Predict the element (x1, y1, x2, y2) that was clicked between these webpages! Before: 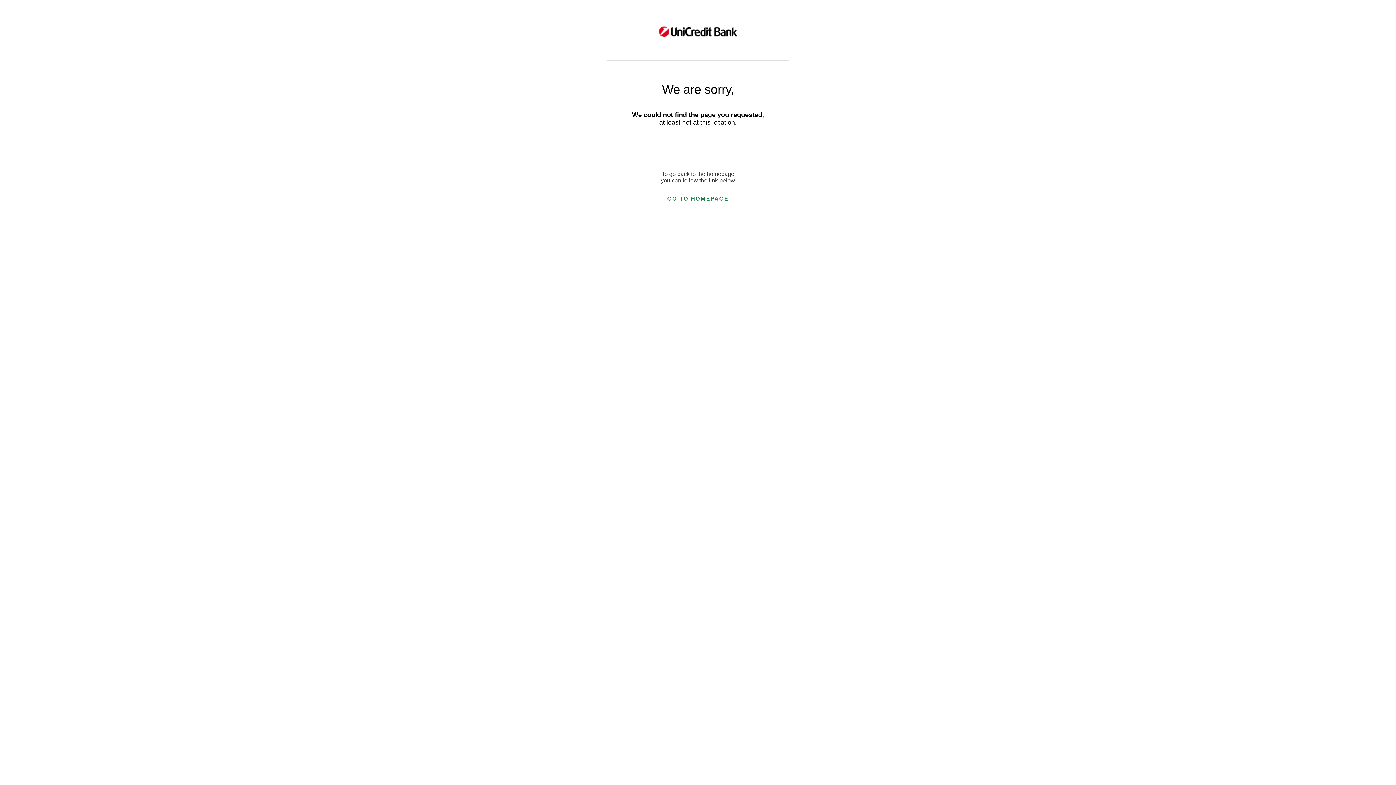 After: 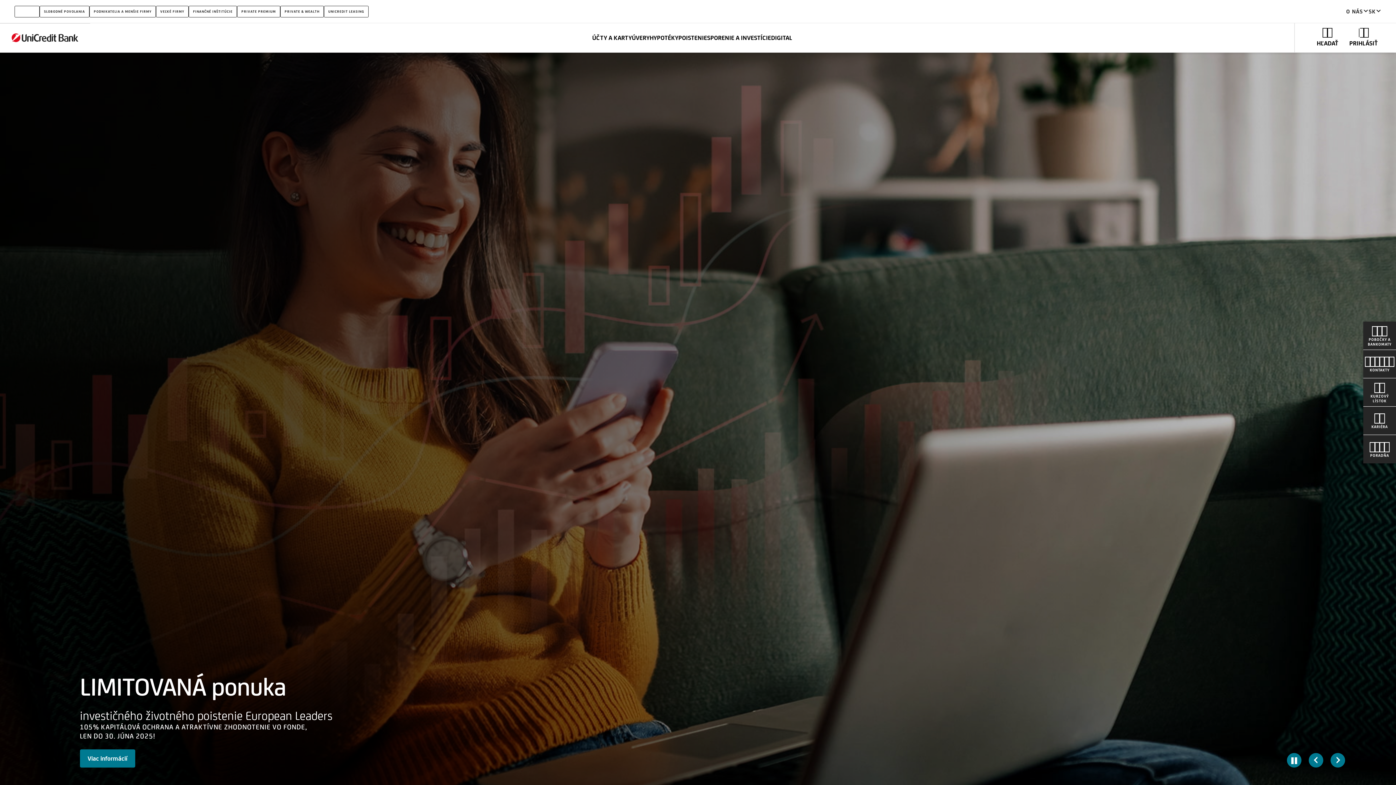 Action: bbox: (667, 195, 728, 202) label: GO TO HOMEPAGE